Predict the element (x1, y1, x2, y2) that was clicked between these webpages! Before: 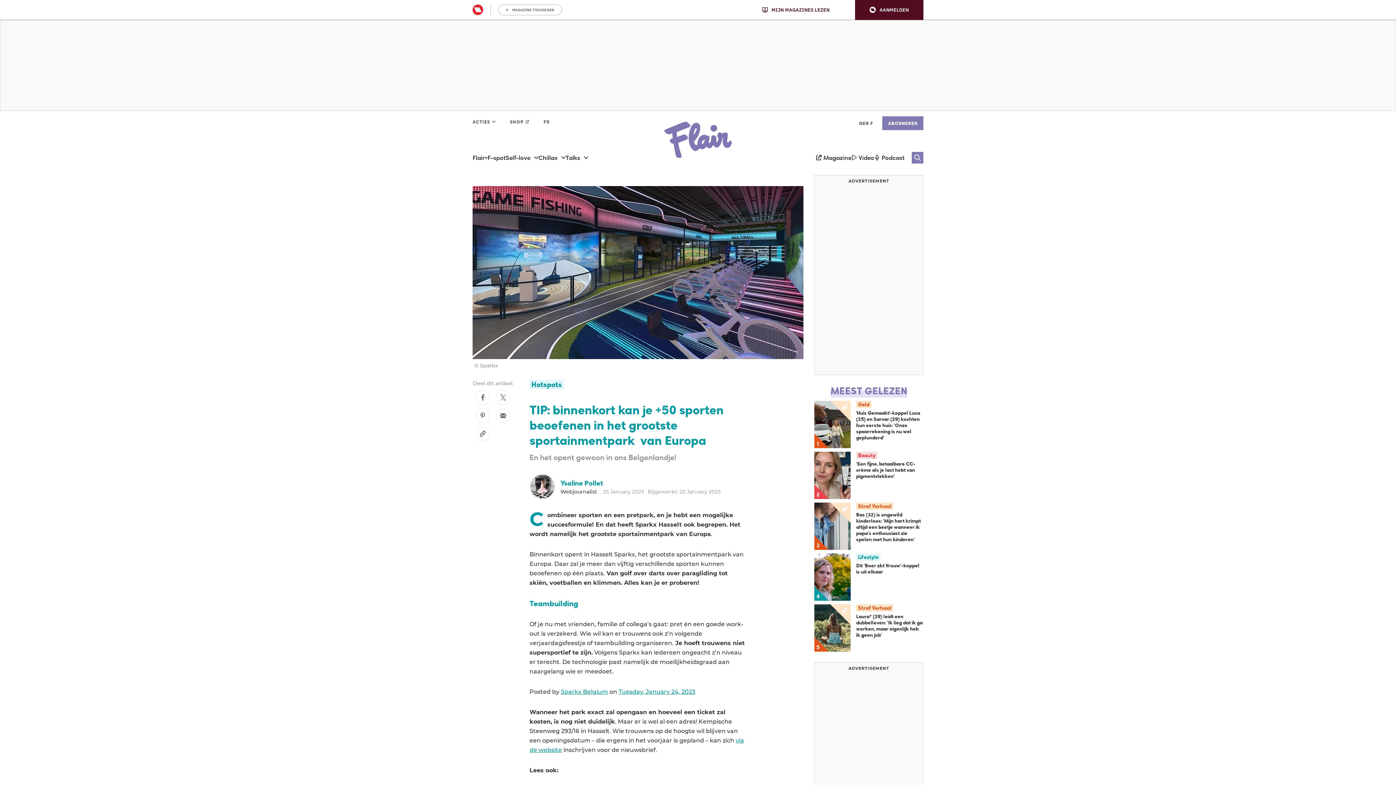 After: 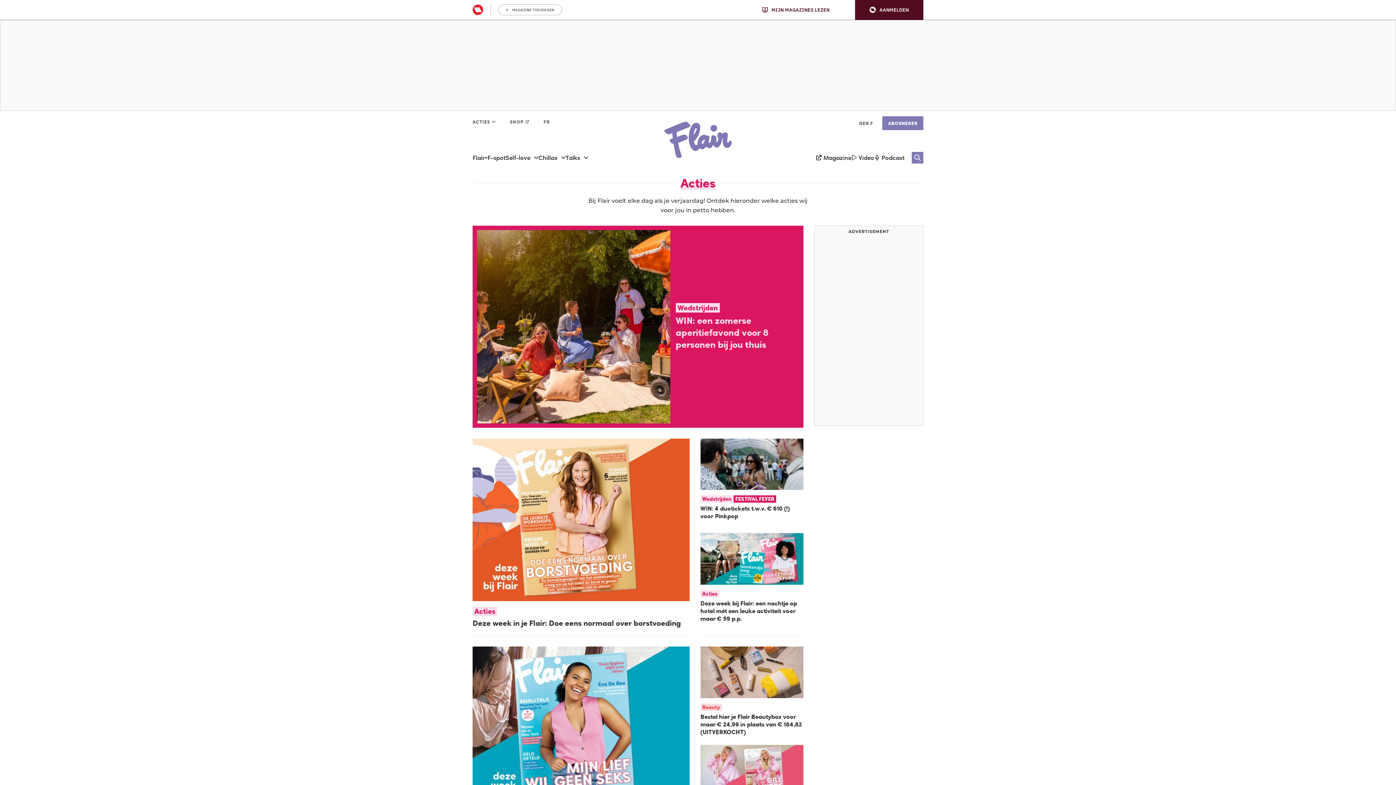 Action: label: ACTIES bbox: (472, 116, 502, 127)